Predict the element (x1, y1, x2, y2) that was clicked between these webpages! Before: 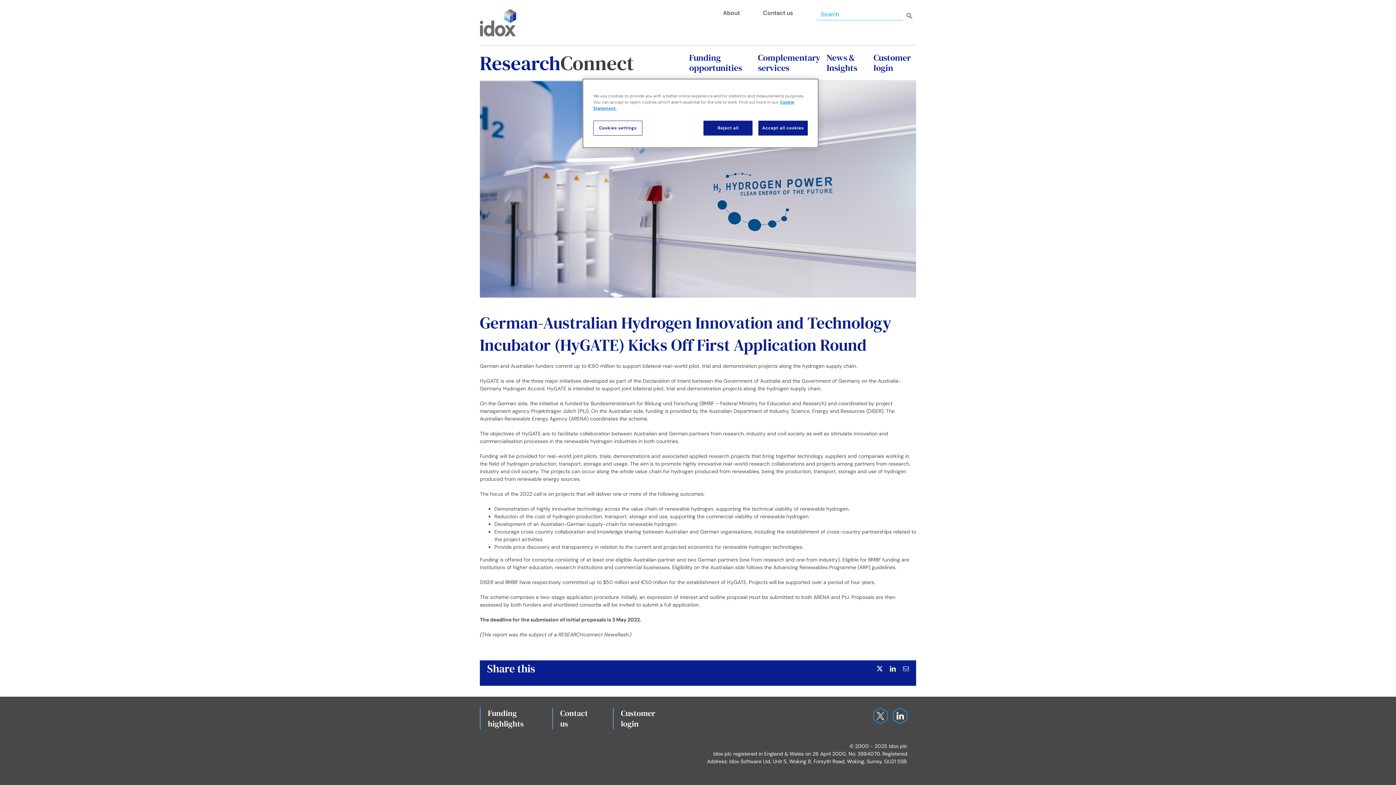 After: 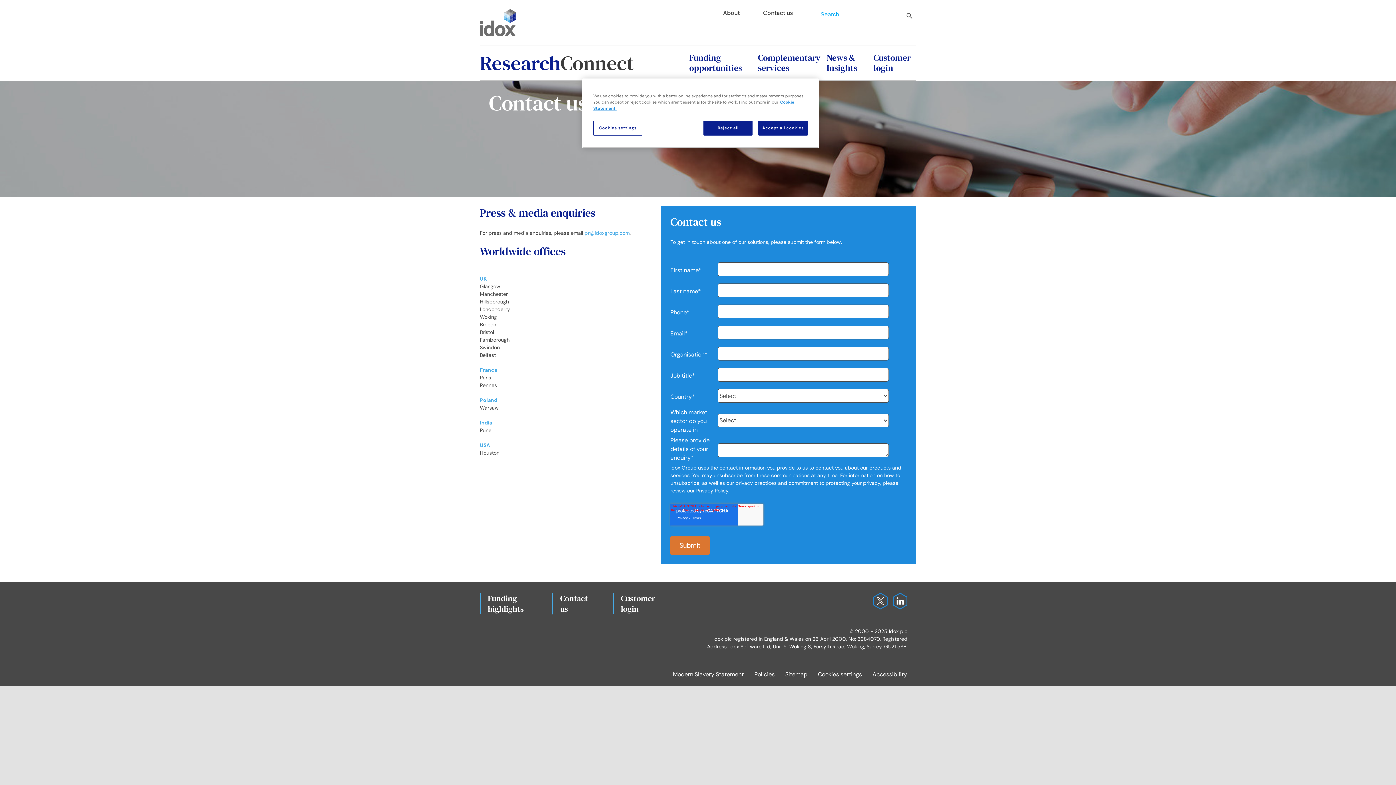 Action: label: Contact
us bbox: (560, 708, 588, 729)